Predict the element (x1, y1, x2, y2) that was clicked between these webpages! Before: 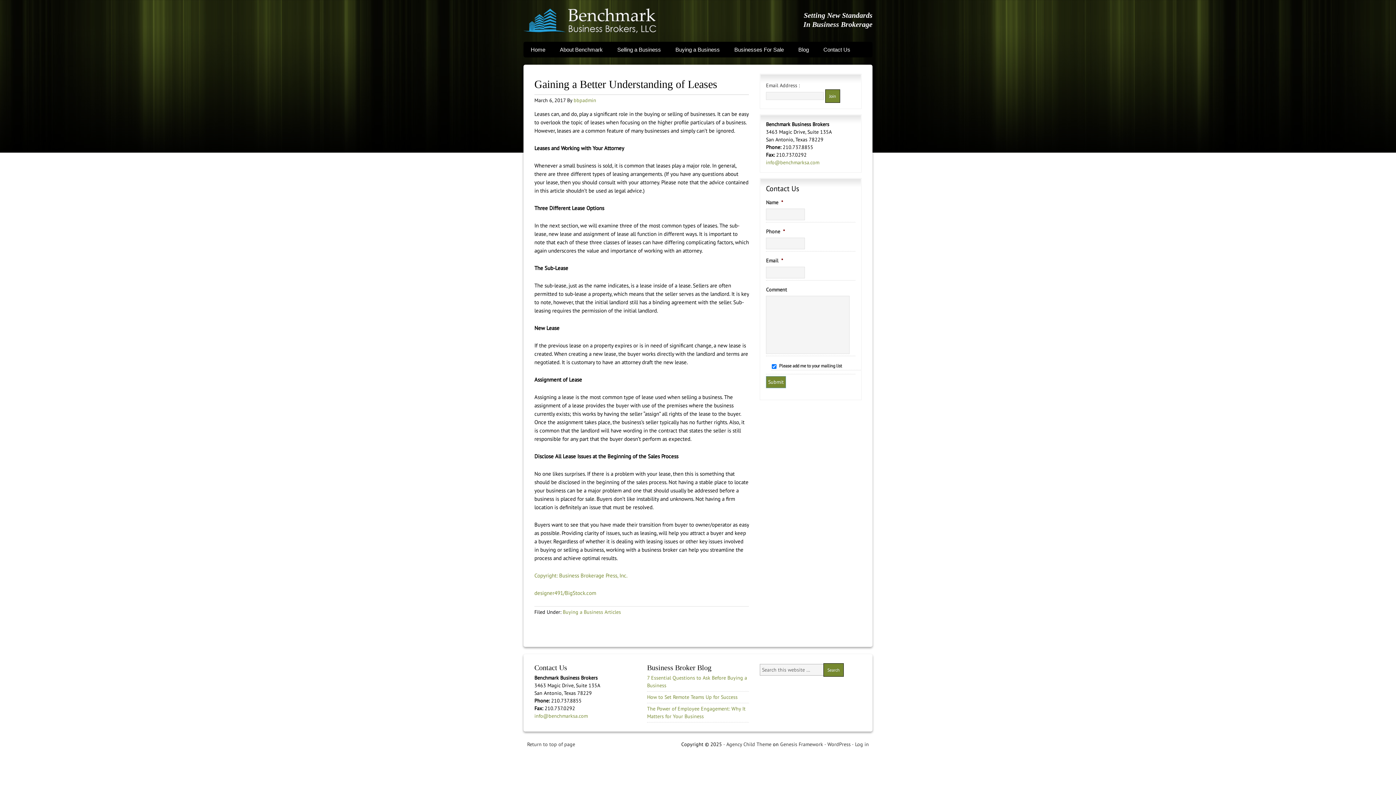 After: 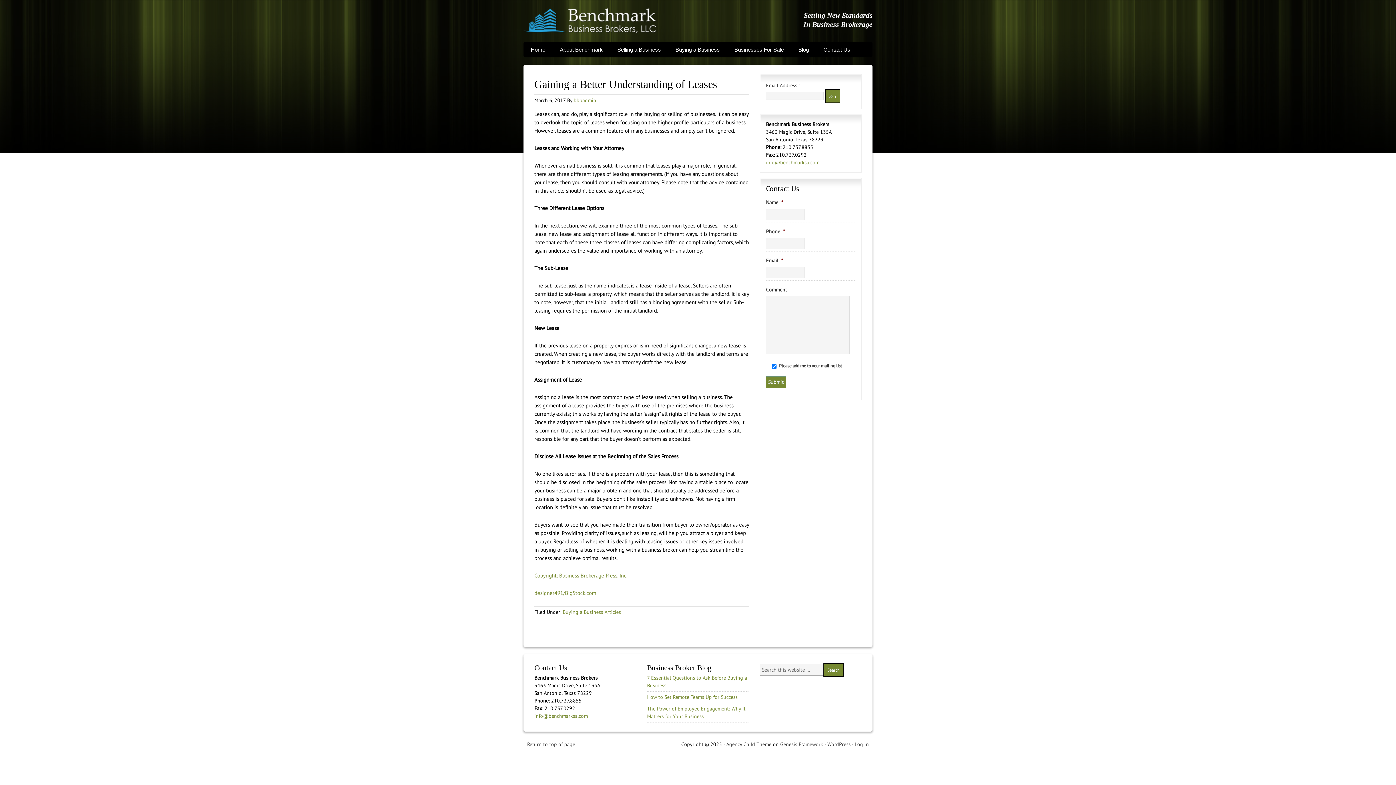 Action: bbox: (534, 572, 627, 579) label: Copyright: Business Brokerage Press, Inc.